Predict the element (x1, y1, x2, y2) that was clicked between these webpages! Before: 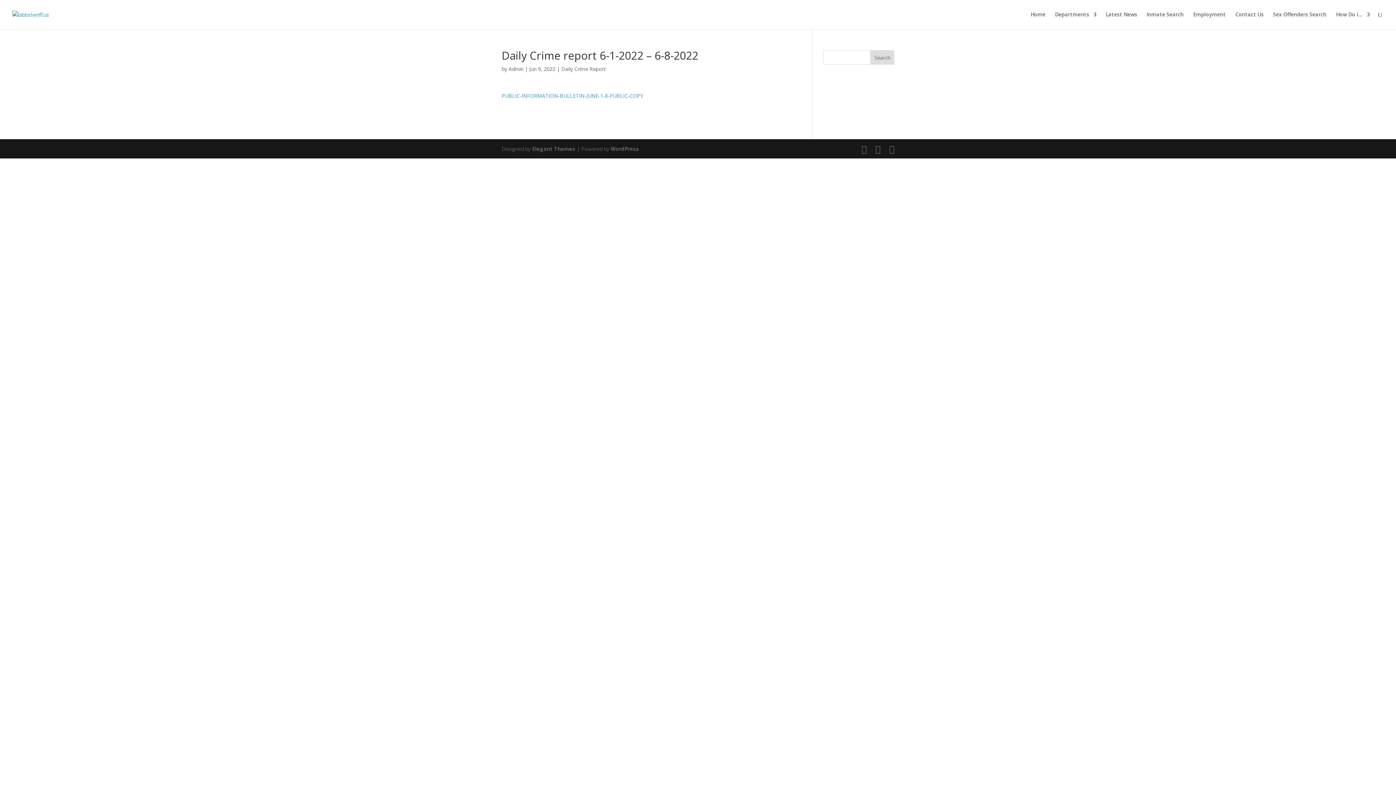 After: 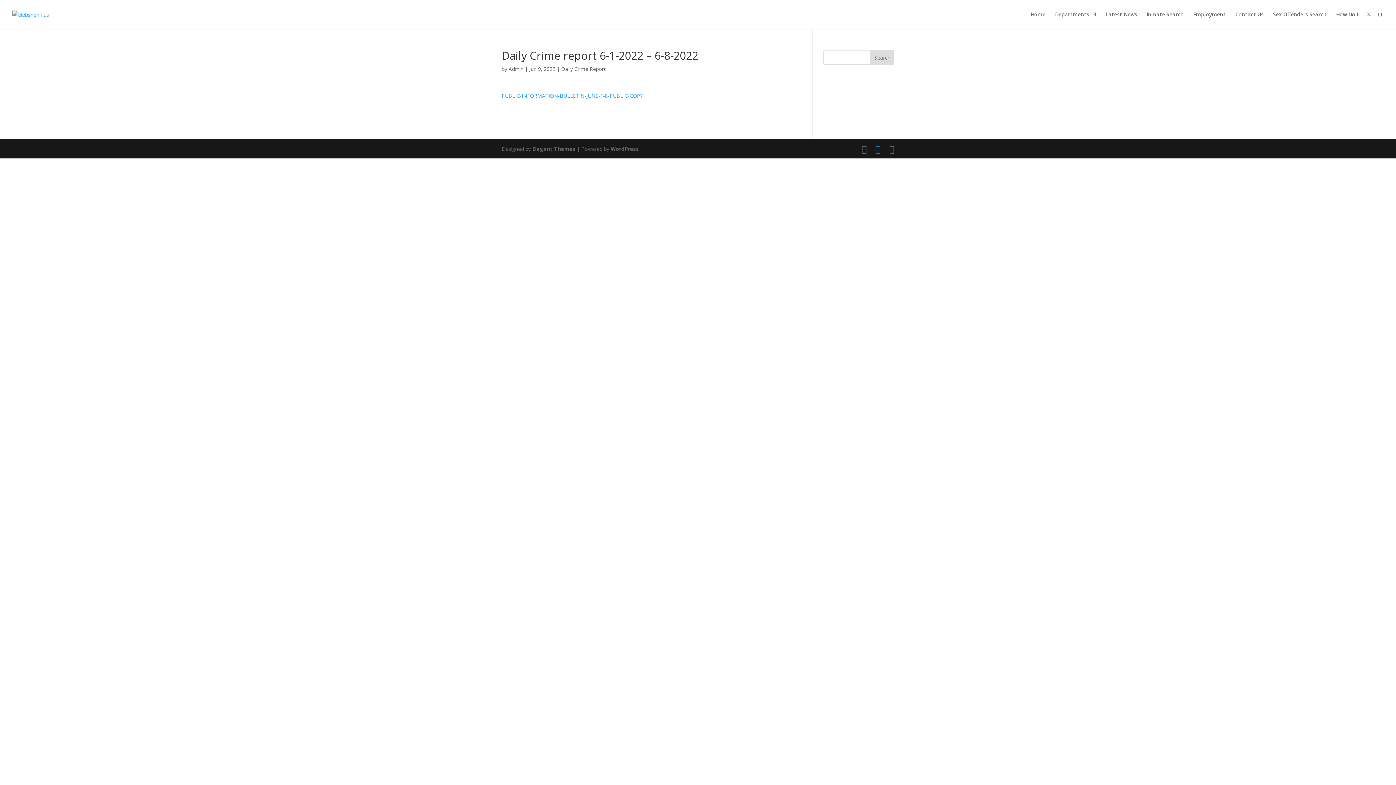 Action: bbox: (875, 144, 880, 153)